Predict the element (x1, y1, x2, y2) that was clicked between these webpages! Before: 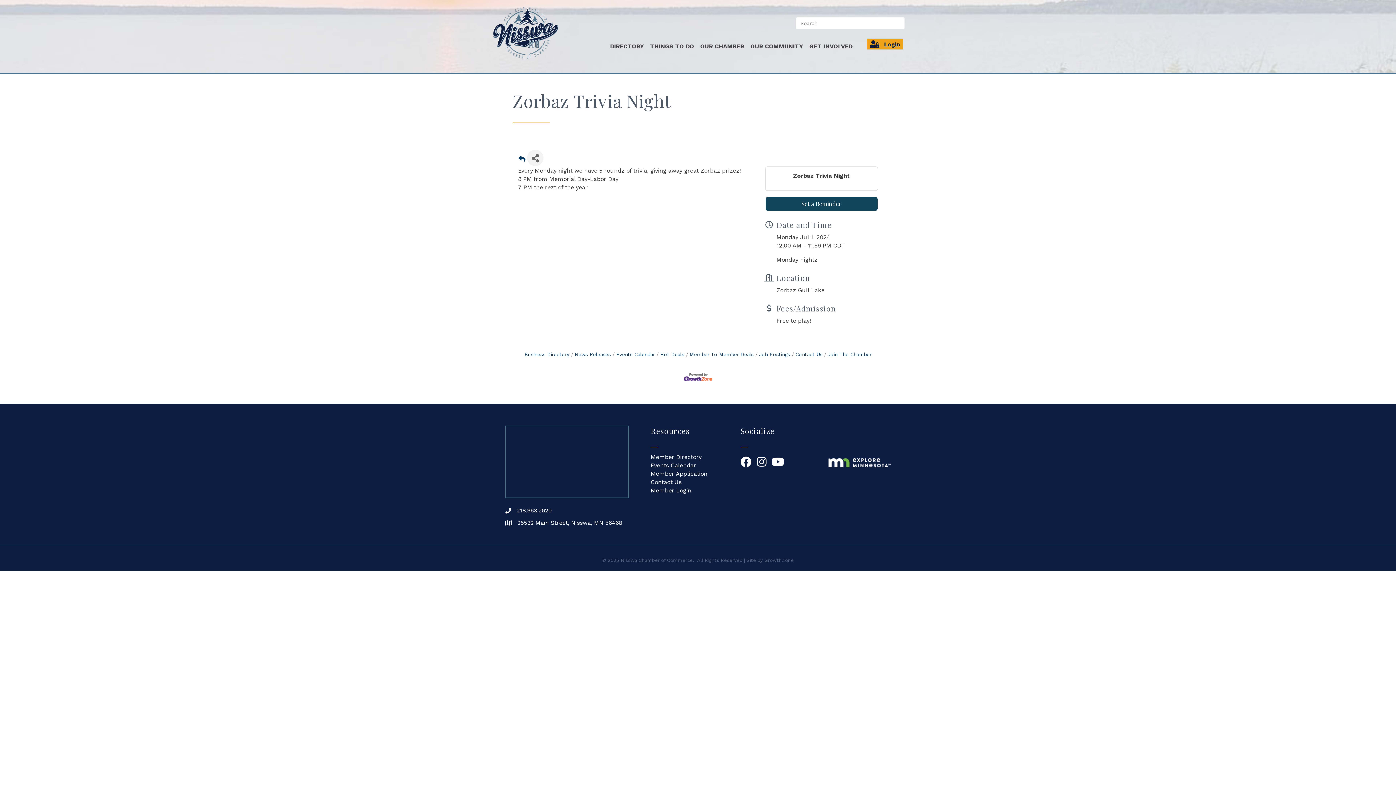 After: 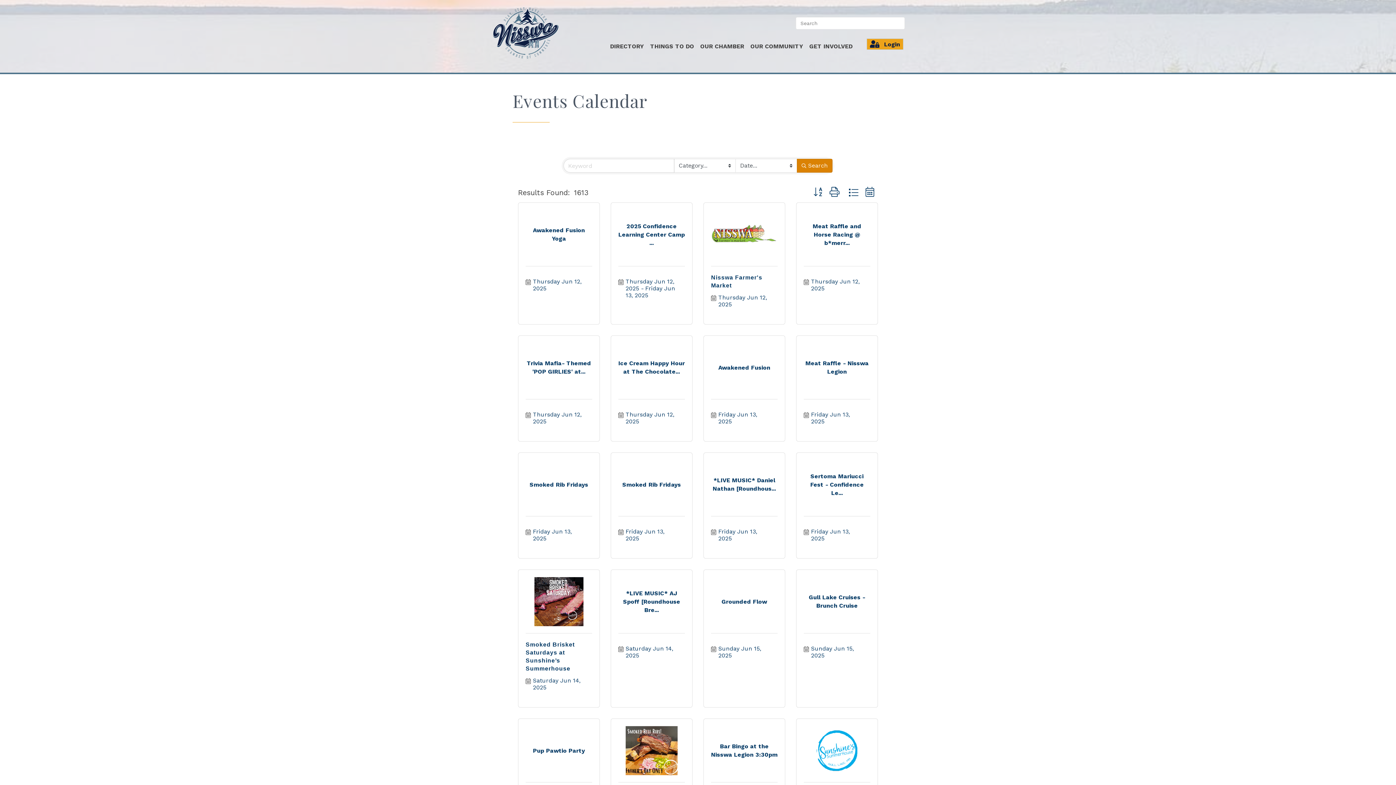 Action: bbox: (612, 351, 654, 357) label: Events Calendar